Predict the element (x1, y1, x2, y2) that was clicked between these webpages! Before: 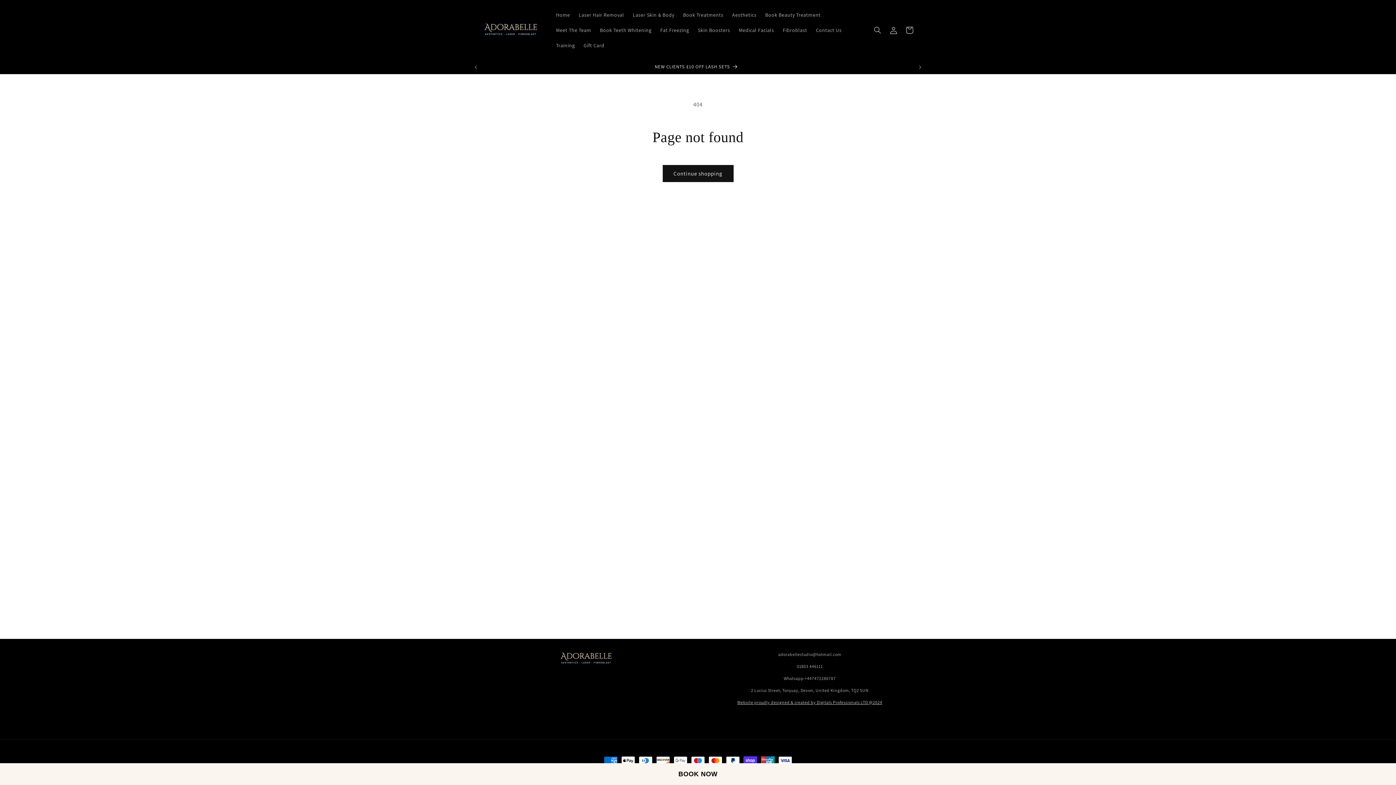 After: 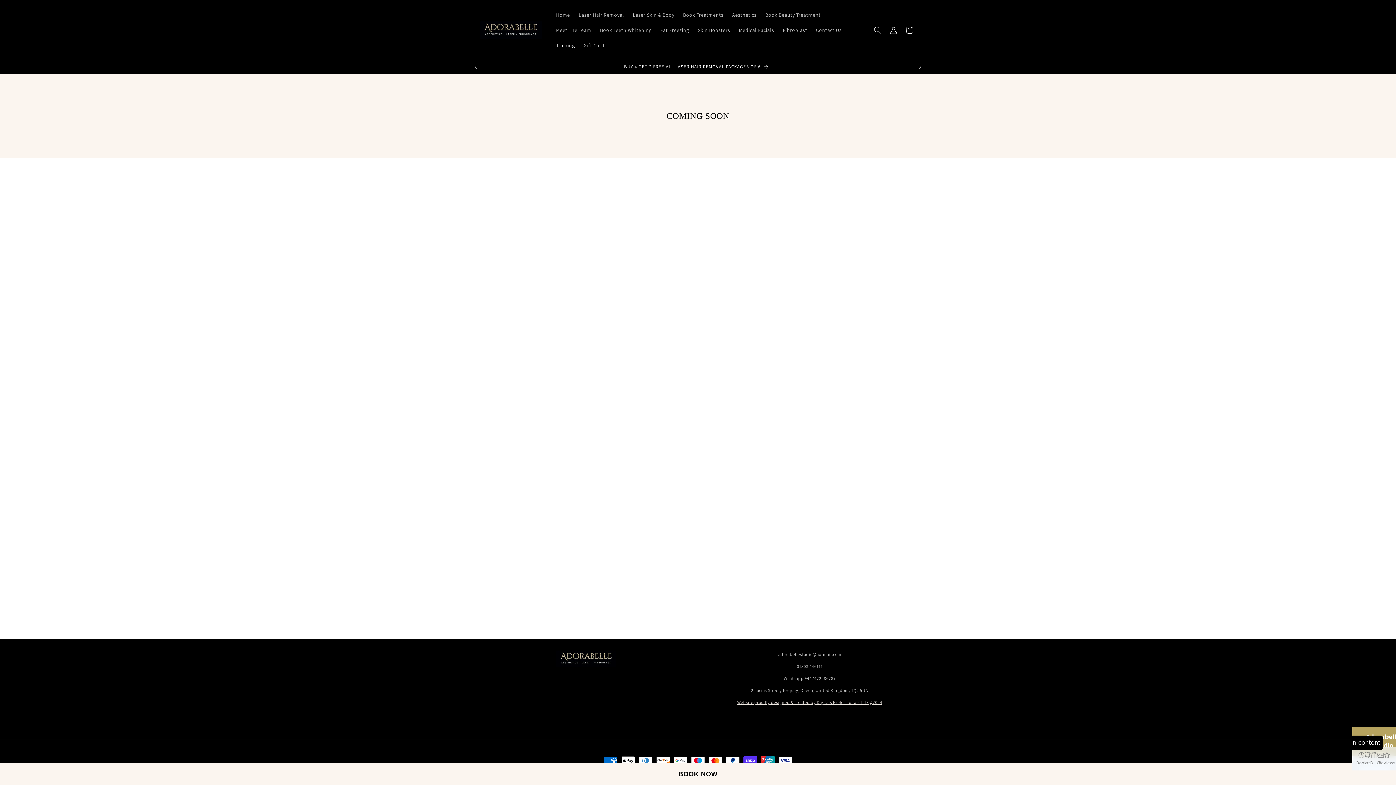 Action: label: Training bbox: (551, 37, 579, 53)